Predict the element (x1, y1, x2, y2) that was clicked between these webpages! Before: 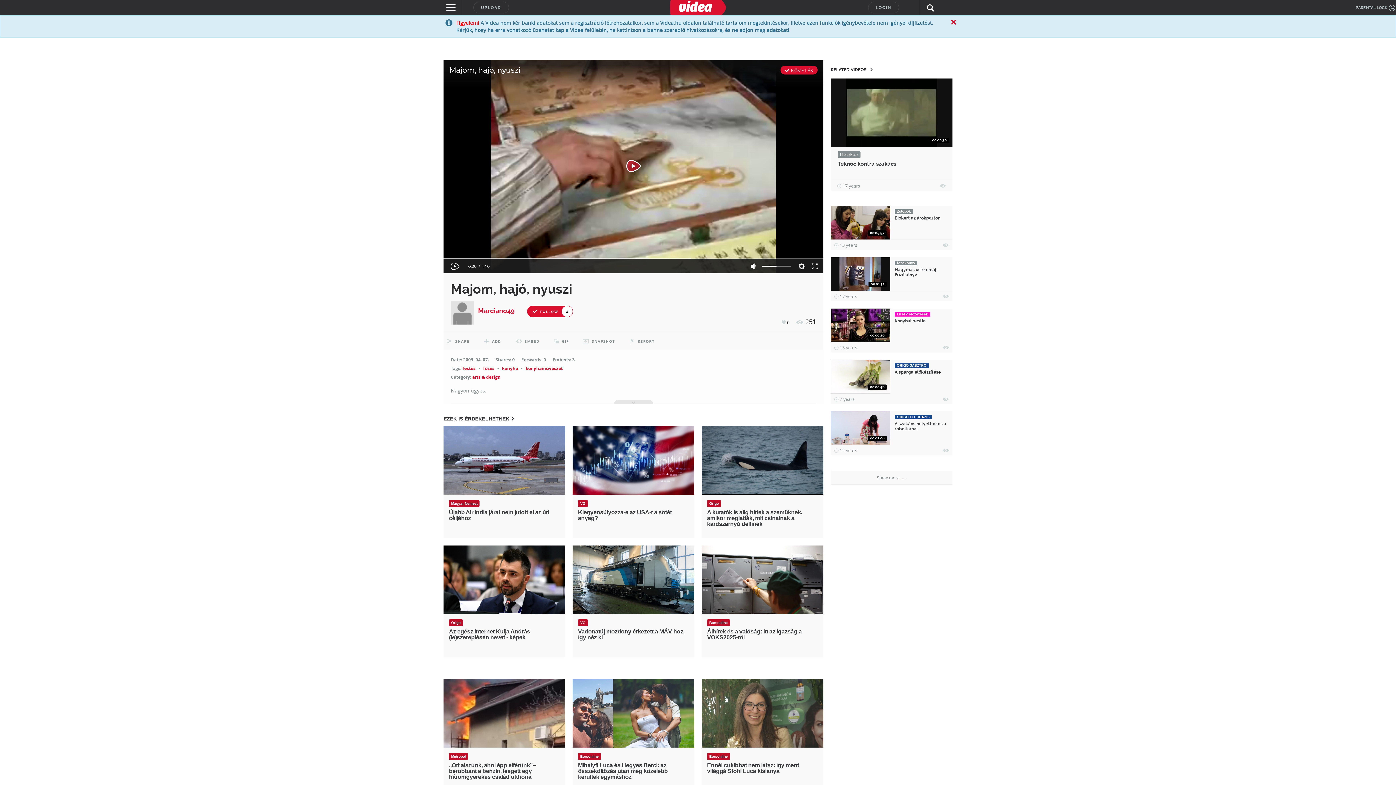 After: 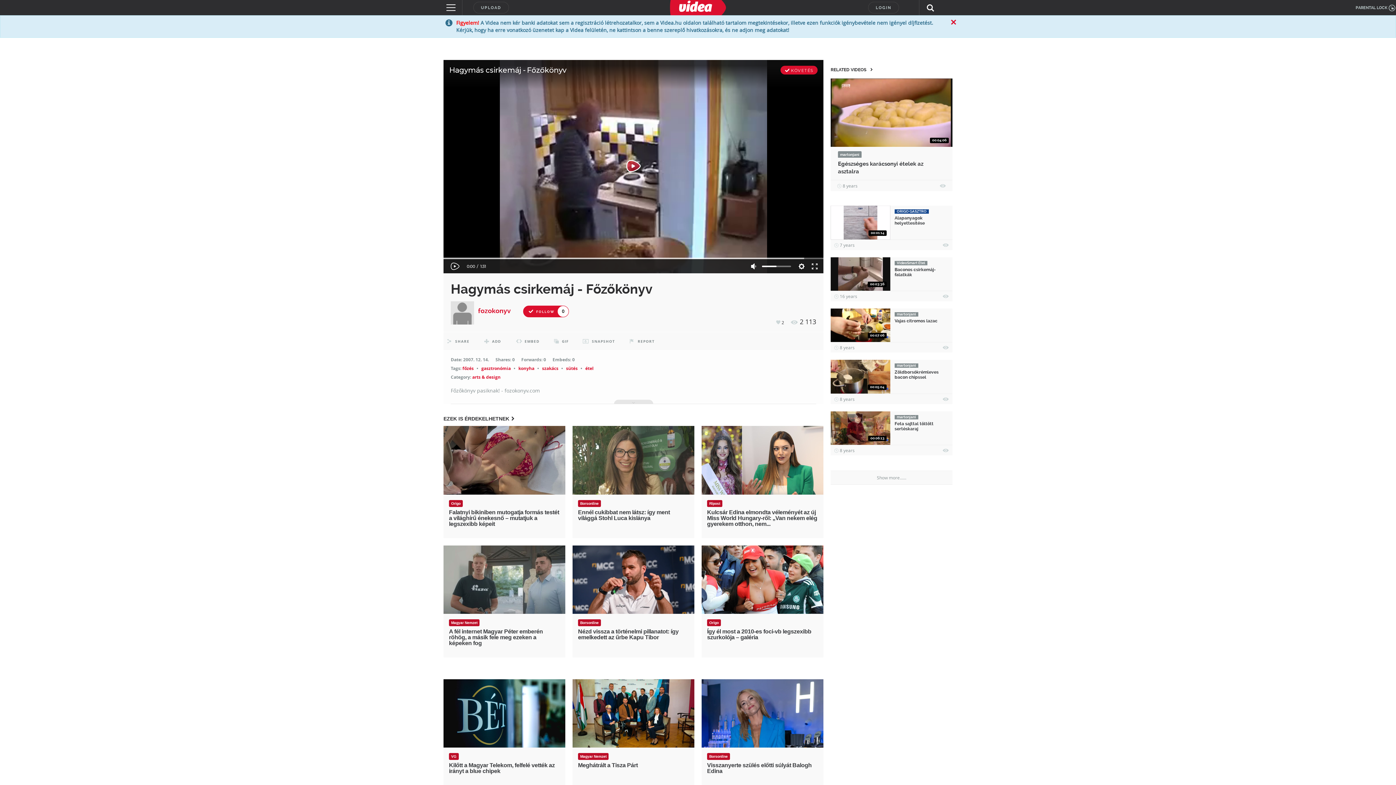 Action: bbox: (830, 270, 890, 276)